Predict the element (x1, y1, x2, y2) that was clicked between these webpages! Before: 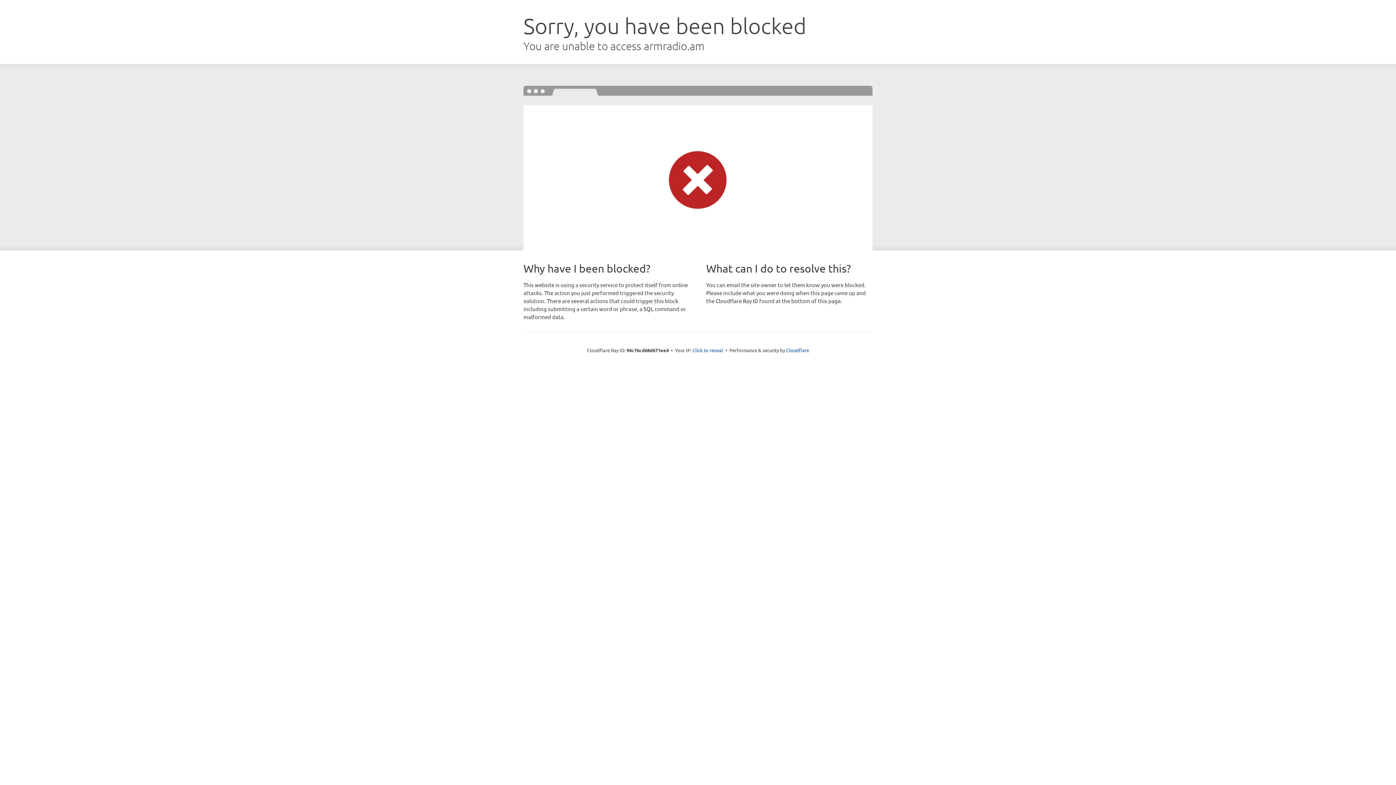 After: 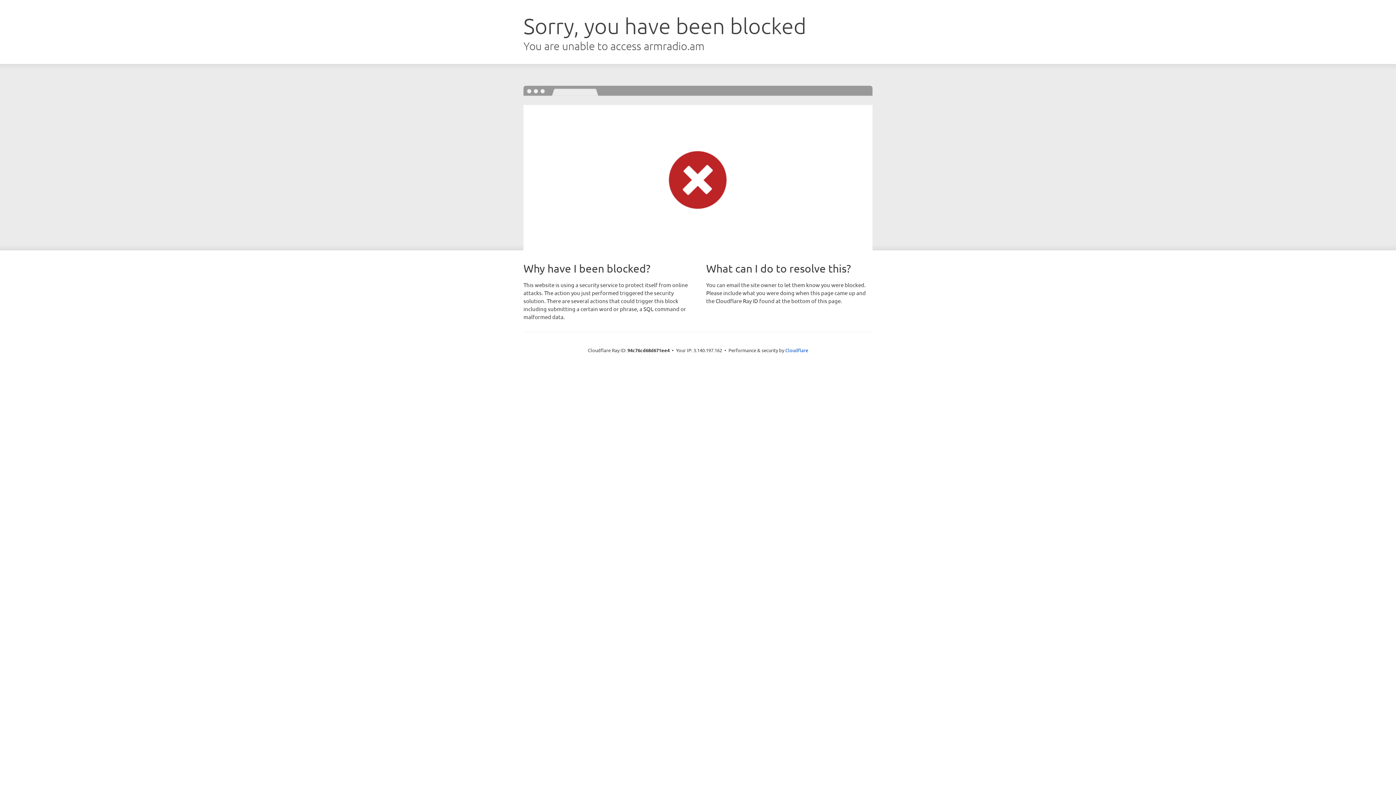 Action: label: Click to reveal bbox: (692, 346, 723, 353)